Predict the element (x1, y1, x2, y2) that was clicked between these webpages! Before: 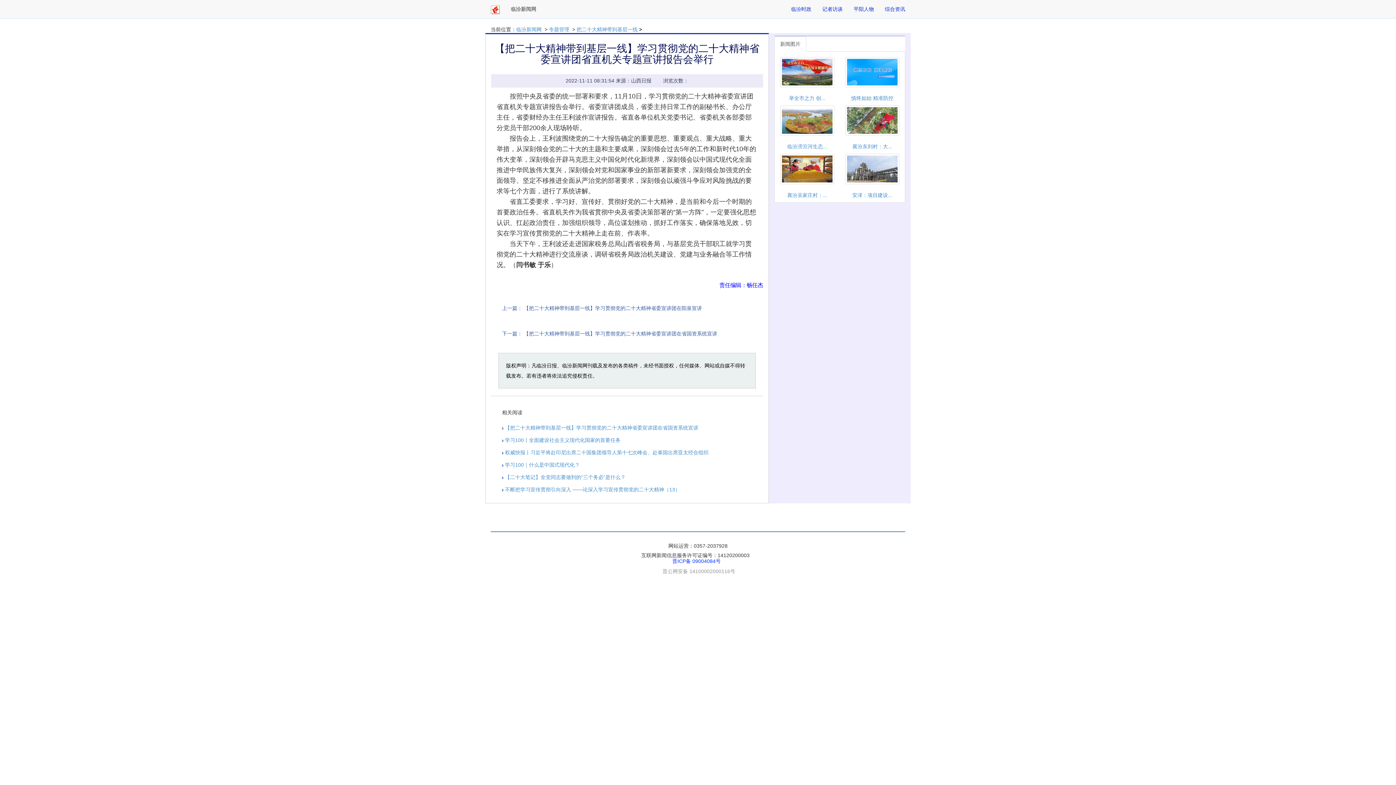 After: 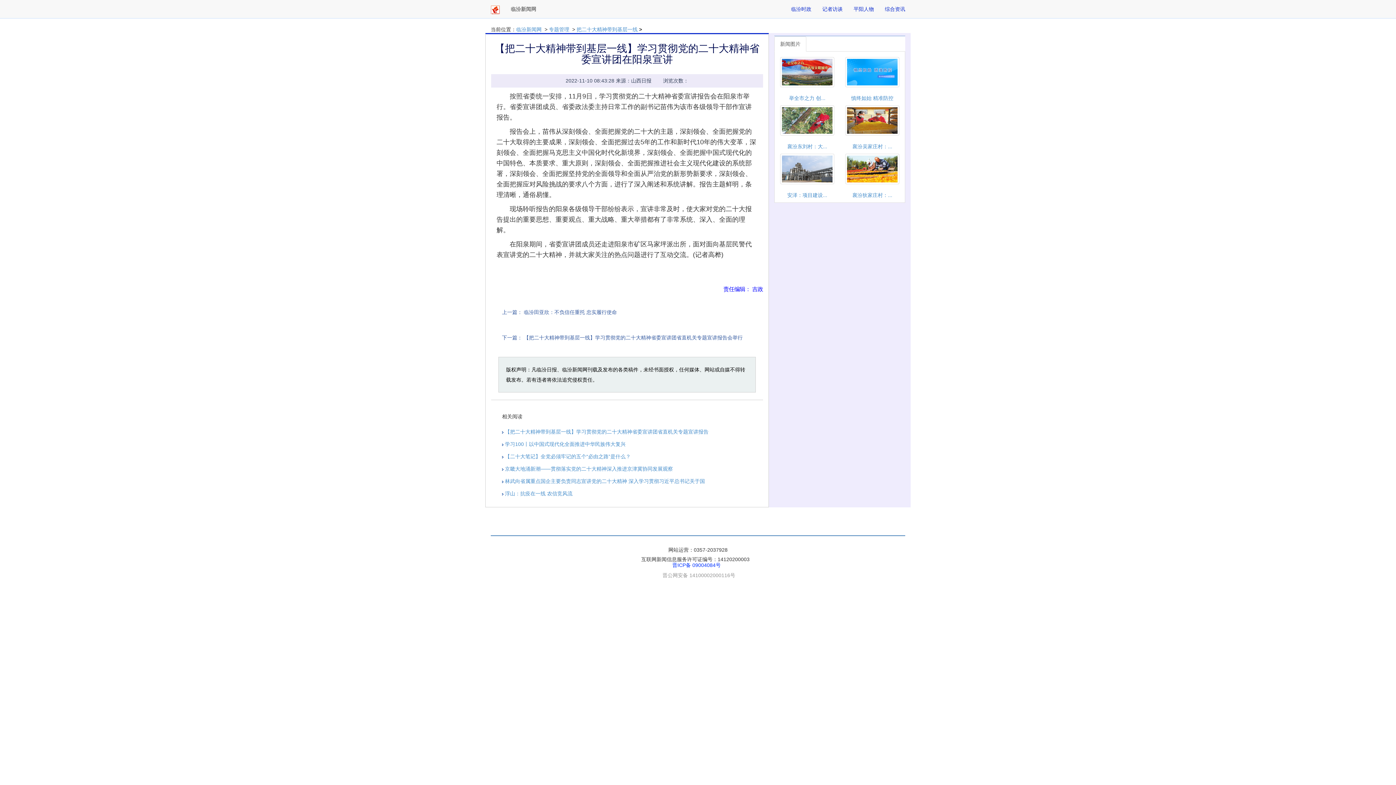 Action: label: 【把二十大精神带到基层一线】学习贯彻党的二十大精神省委宣讲团在阳泉宣讲 bbox: (524, 305, 702, 311)